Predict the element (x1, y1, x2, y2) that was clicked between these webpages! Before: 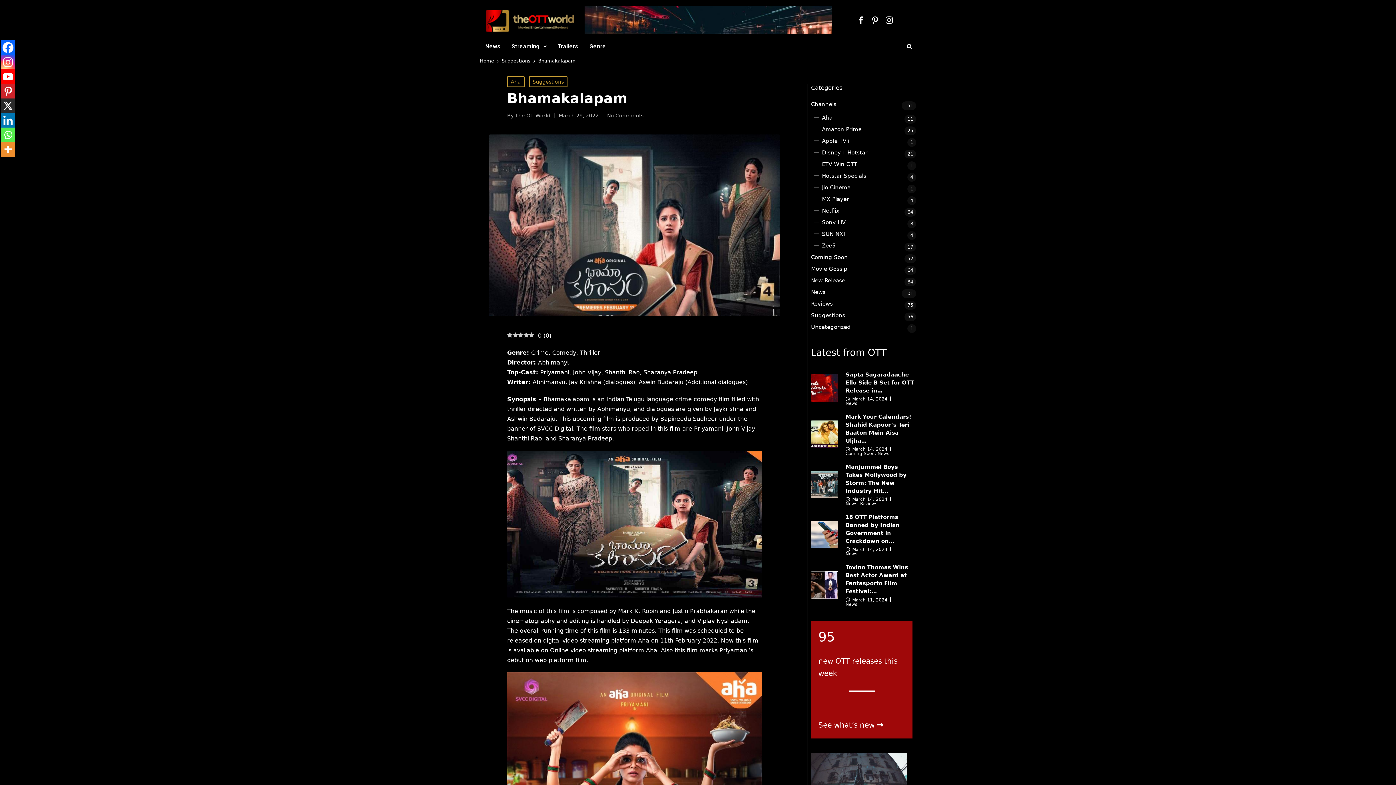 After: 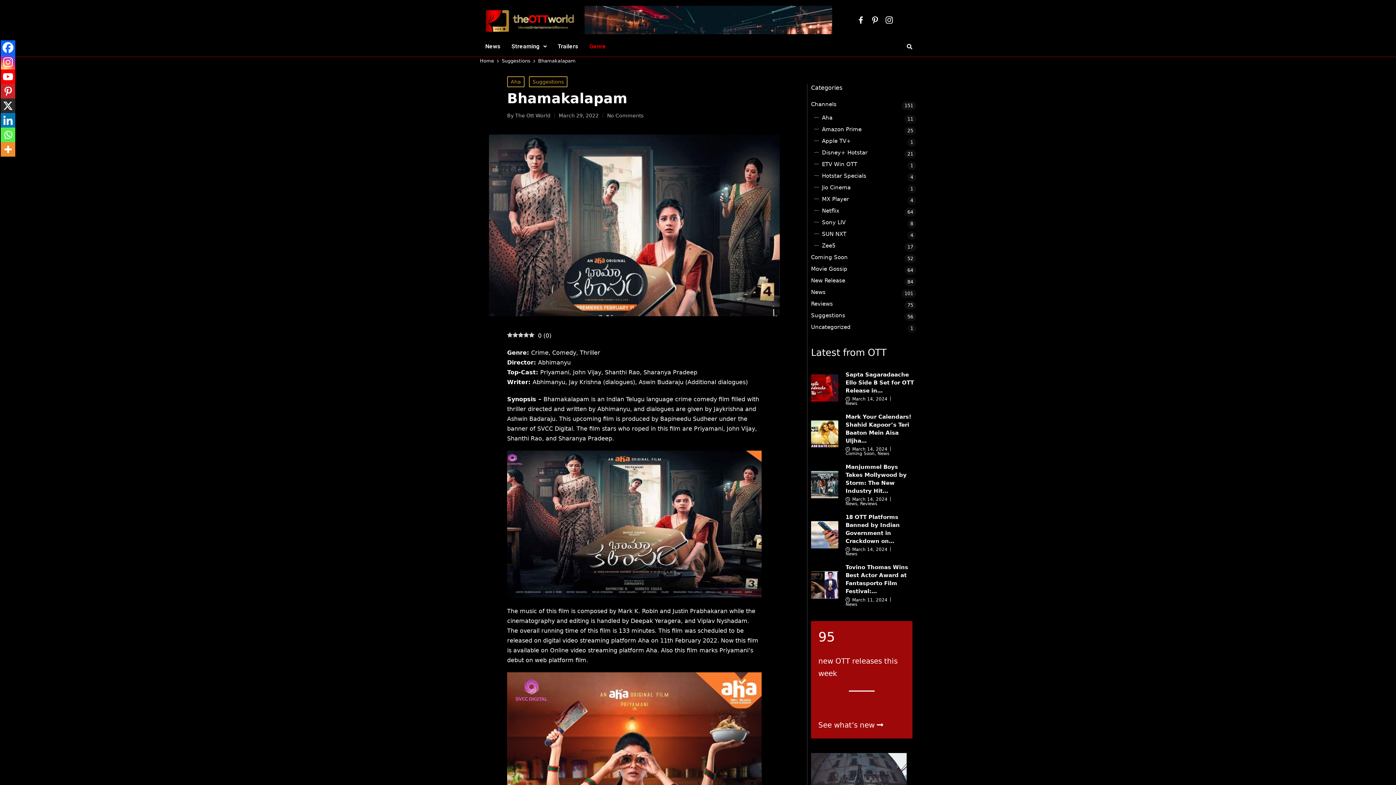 Action: bbox: (584, 41, 611, 51) label: Genre